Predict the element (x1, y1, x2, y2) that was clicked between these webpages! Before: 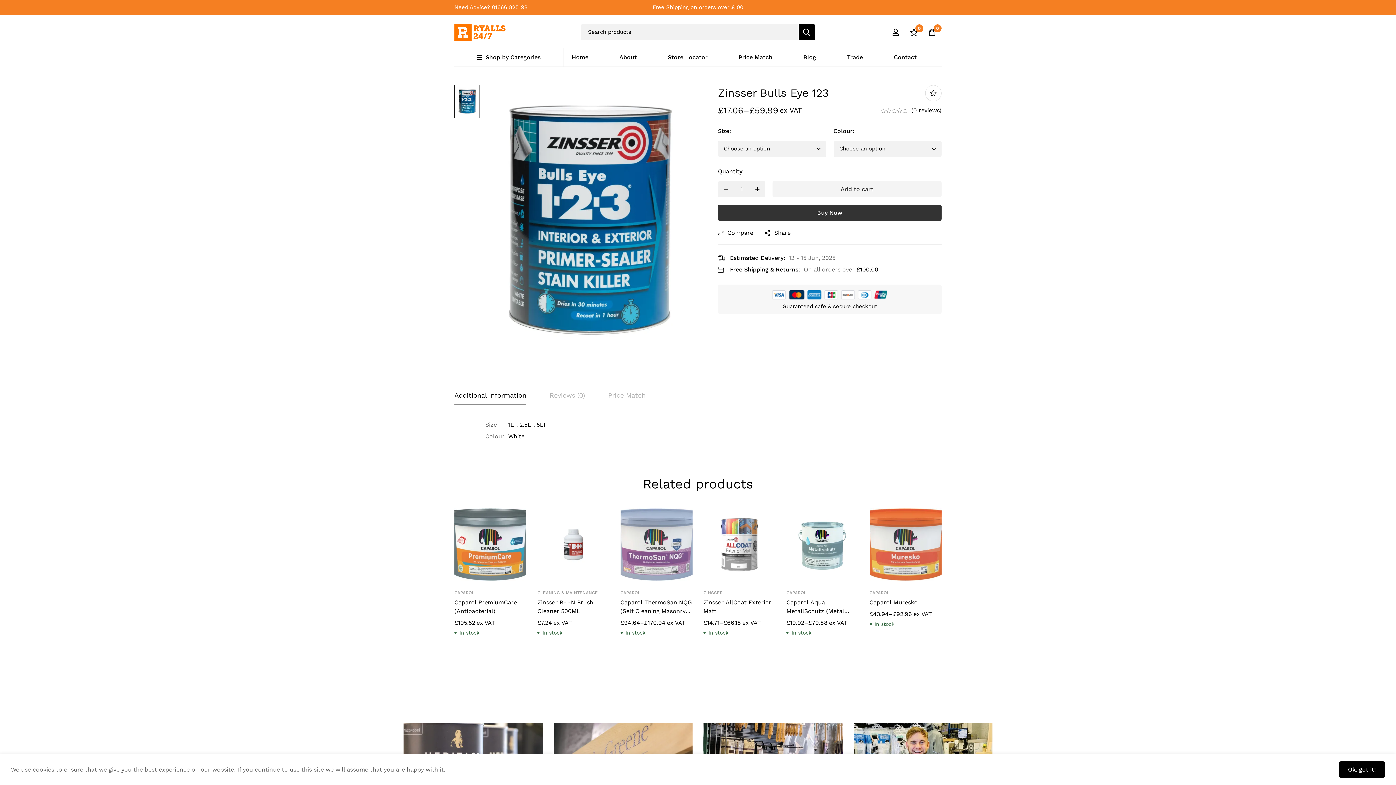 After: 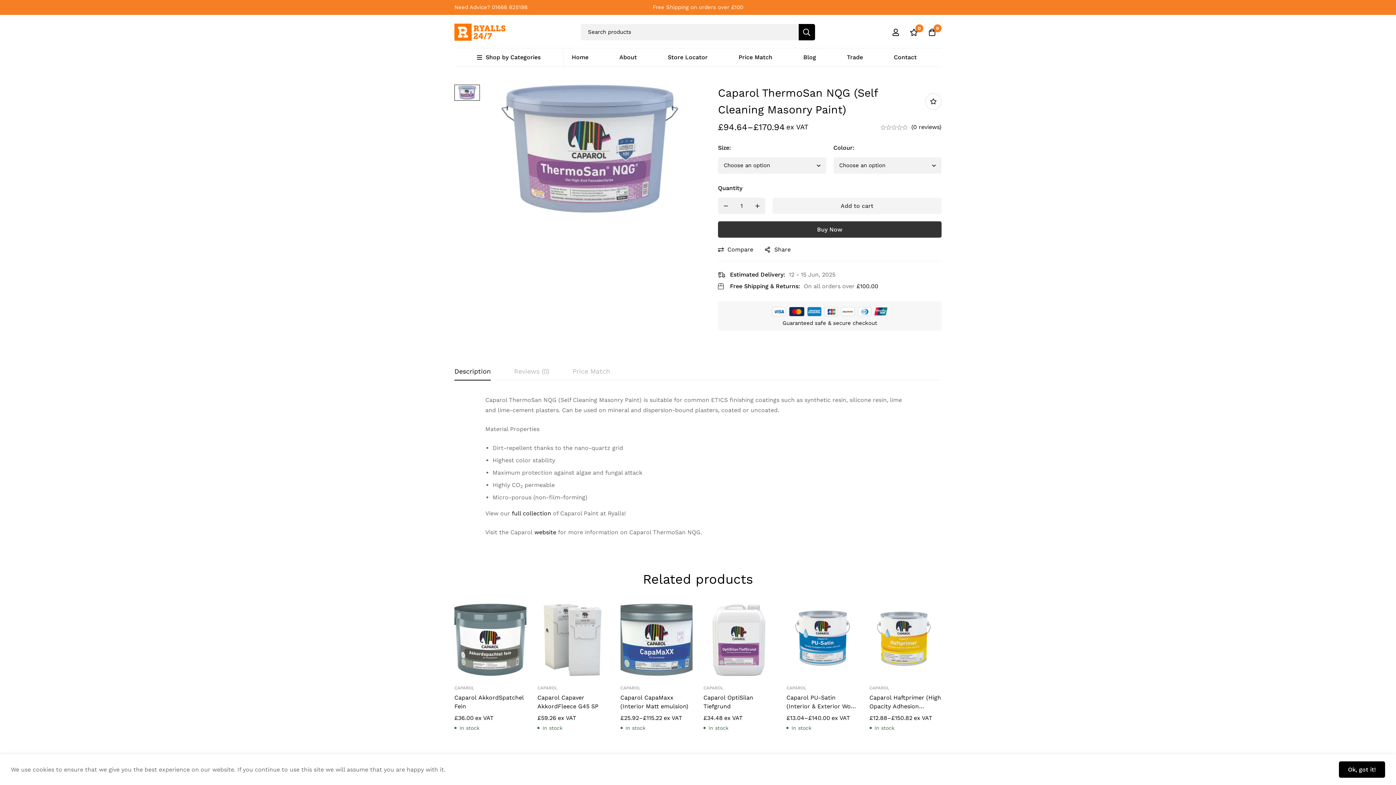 Action: bbox: (620, 508, 692, 580)